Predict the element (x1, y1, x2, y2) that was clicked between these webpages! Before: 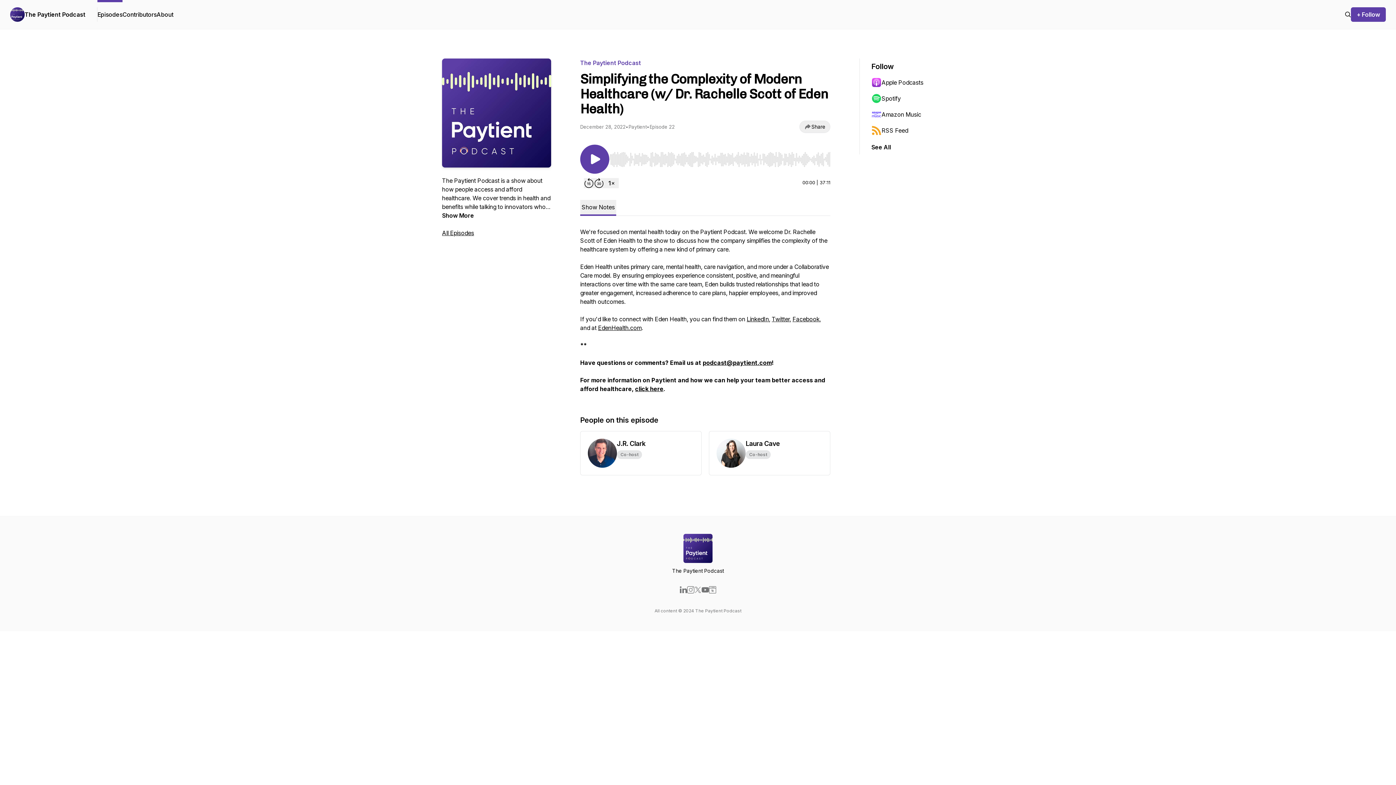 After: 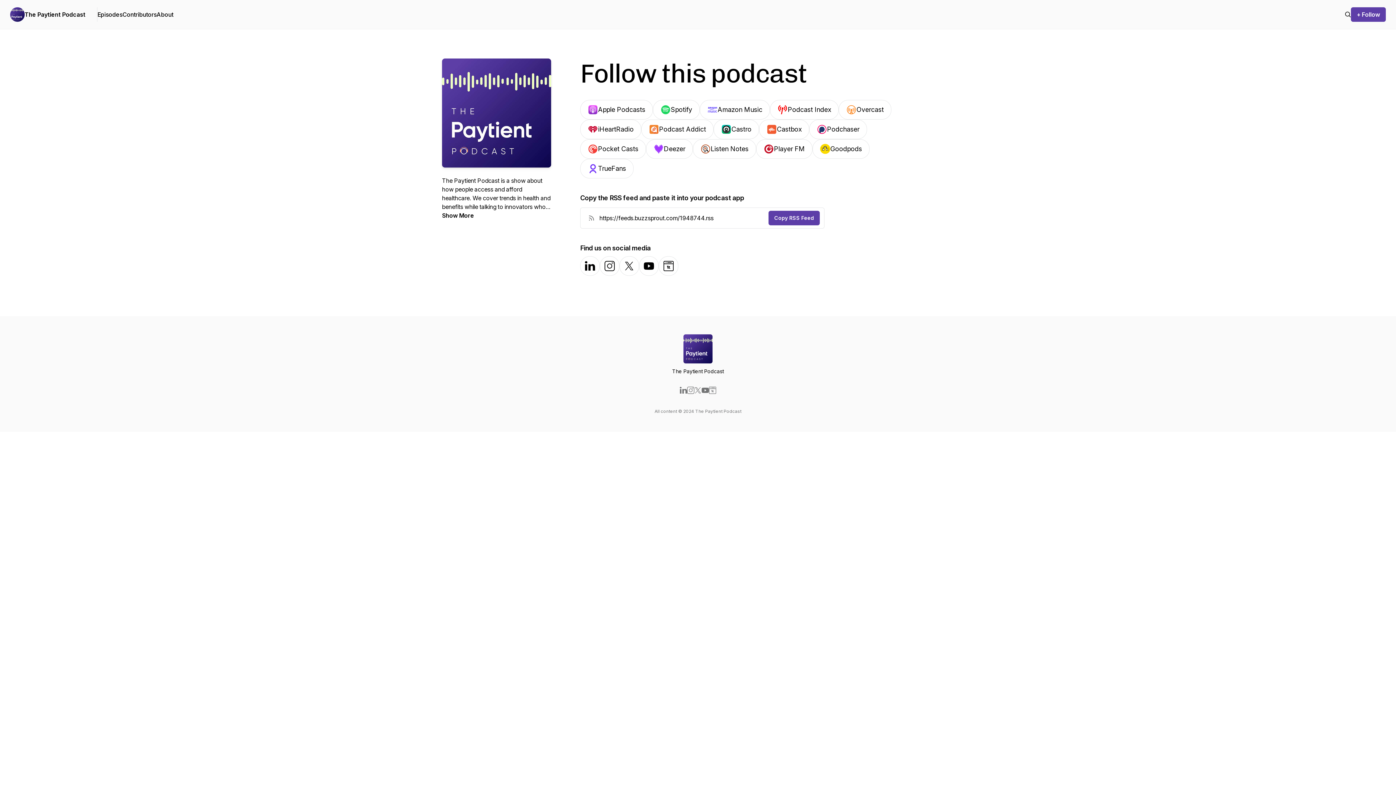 Action: bbox: (1351, 7, 1386, 21) label: + Follow